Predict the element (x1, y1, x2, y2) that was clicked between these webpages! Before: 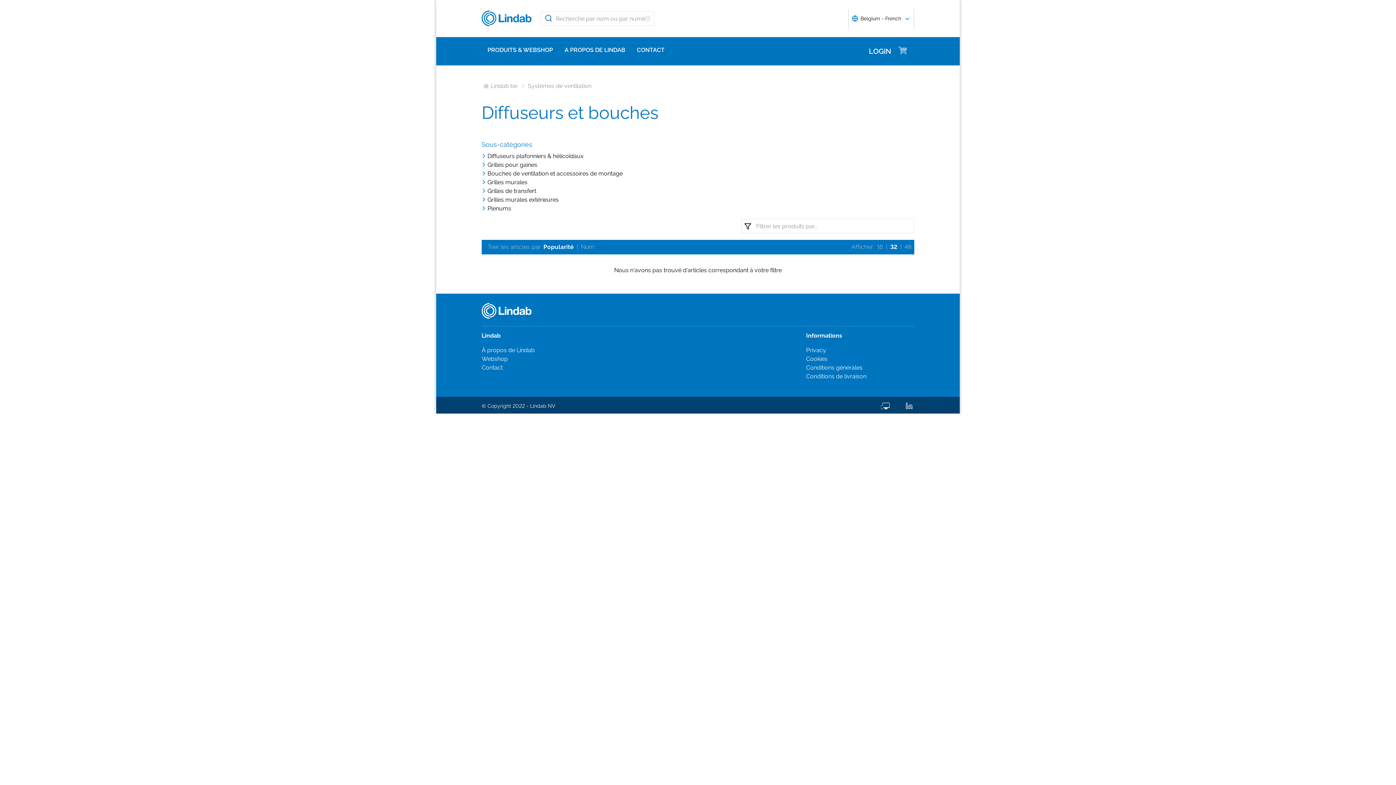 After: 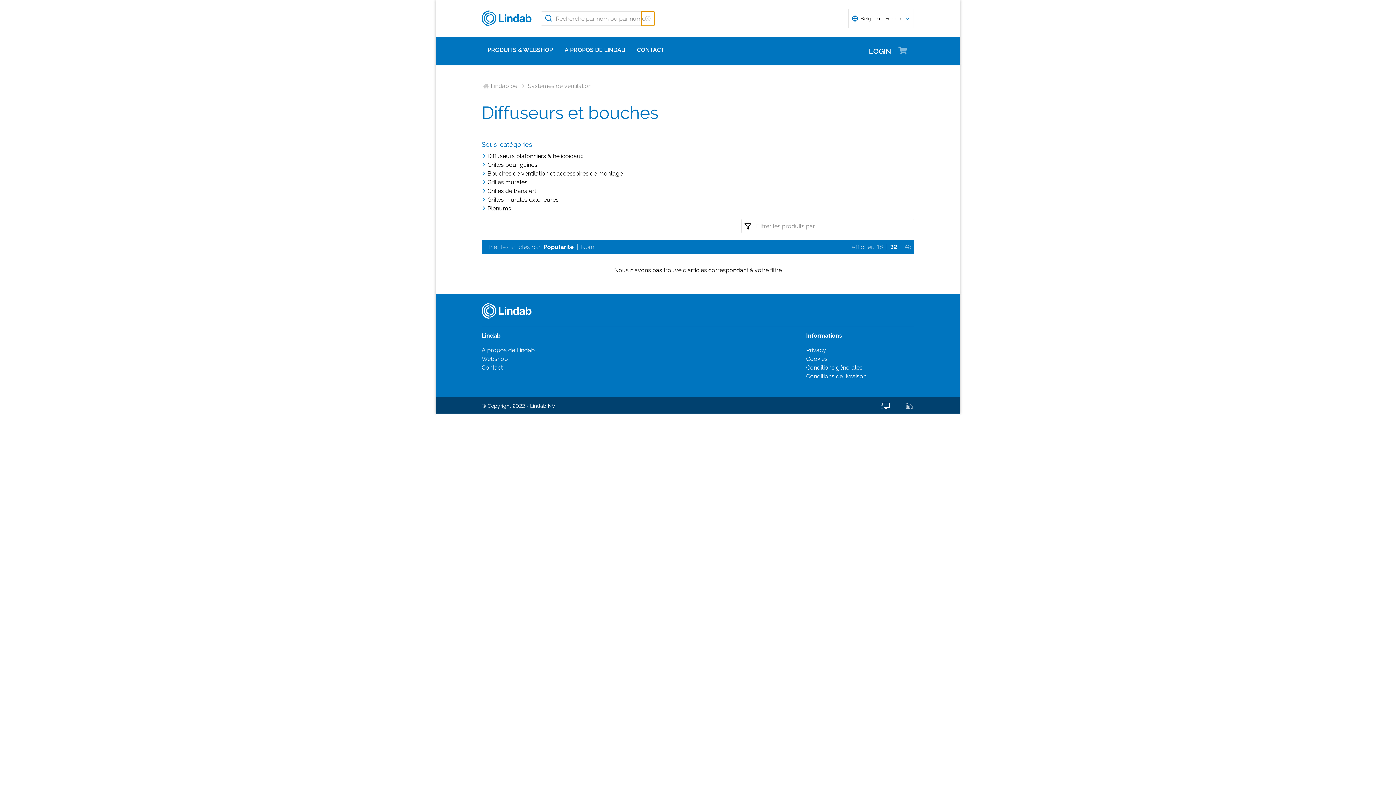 Action: label: Clear search phrase bbox: (641, 11, 654, 25)